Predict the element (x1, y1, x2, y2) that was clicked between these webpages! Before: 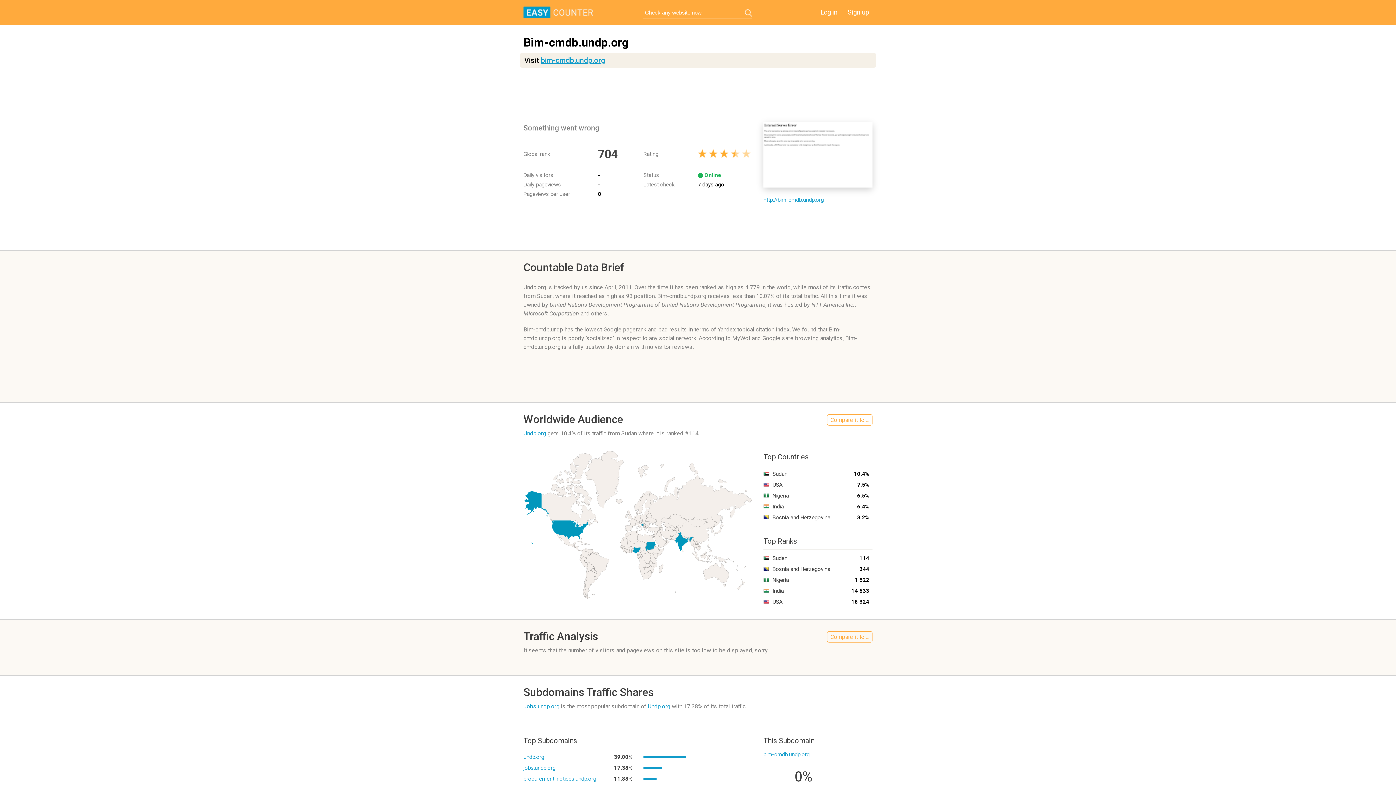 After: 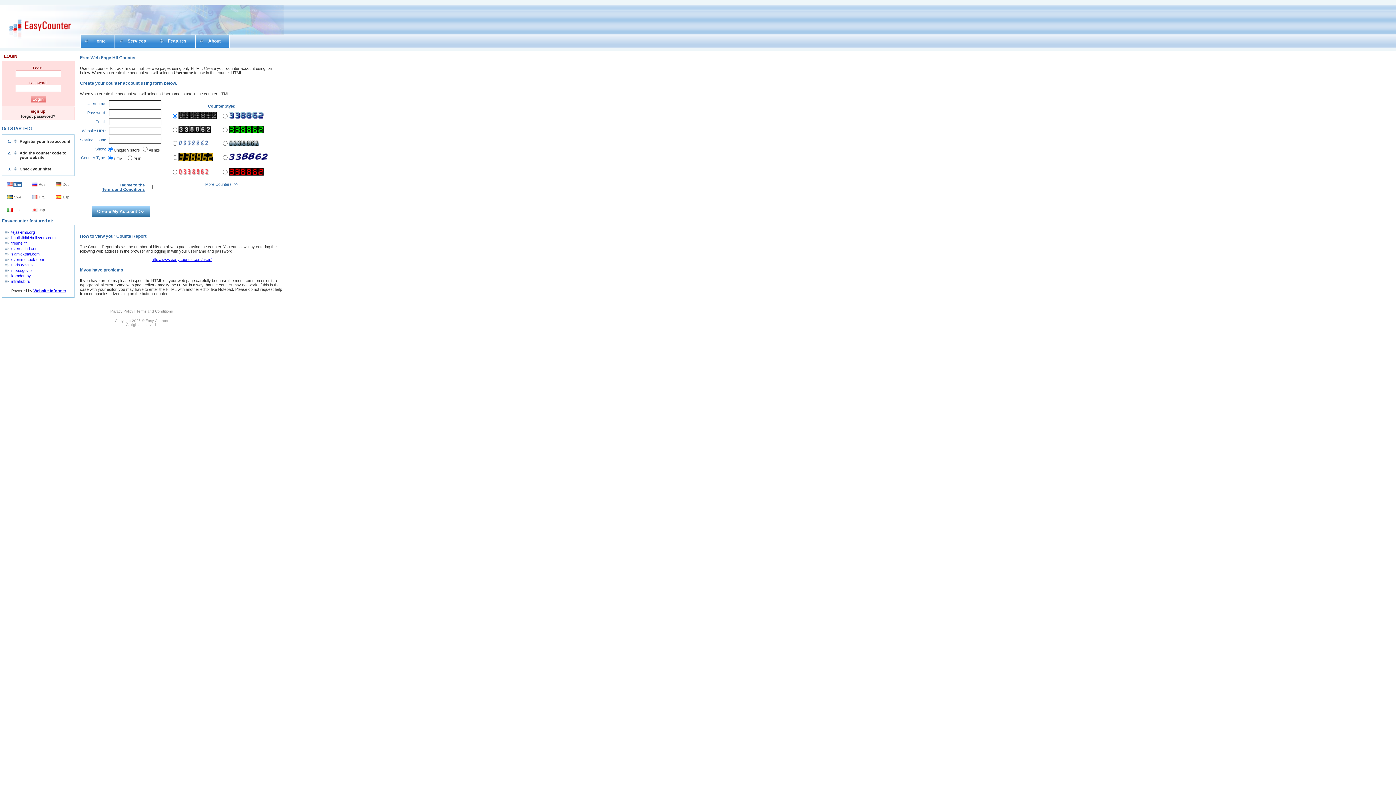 Action: label: Sign up bbox: (844, 6, 872, 17)